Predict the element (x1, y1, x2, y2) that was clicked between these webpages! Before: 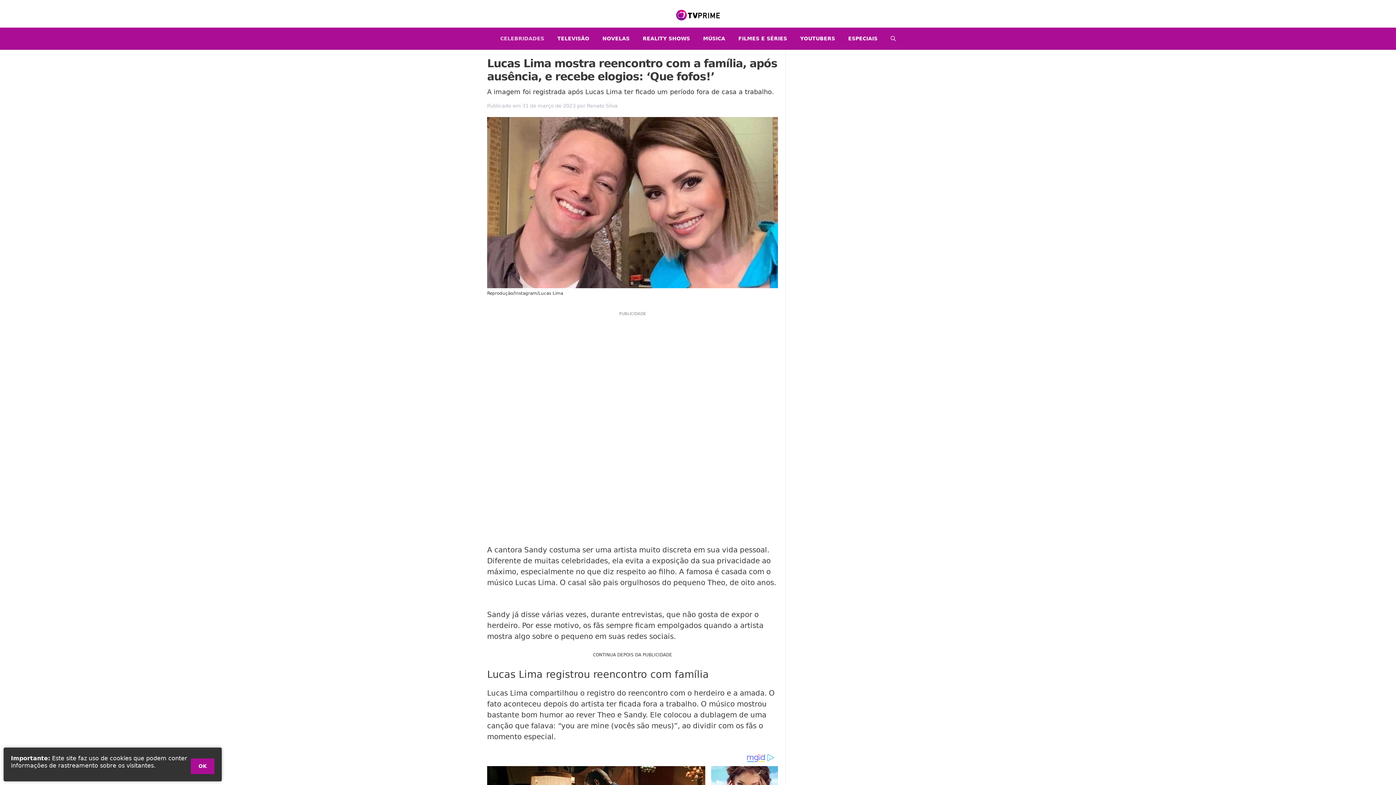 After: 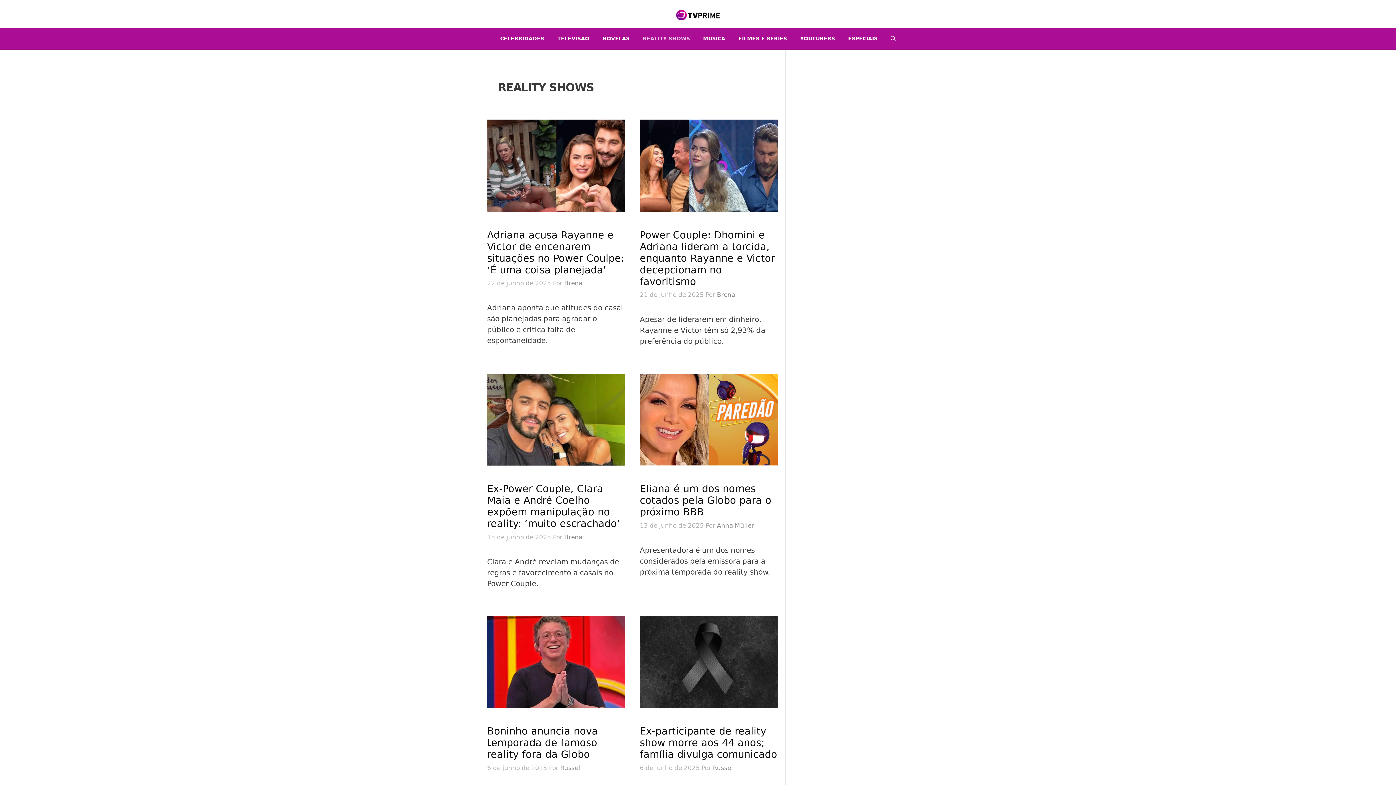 Action: bbox: (636, 27, 696, 49) label: REALITY SHOWS